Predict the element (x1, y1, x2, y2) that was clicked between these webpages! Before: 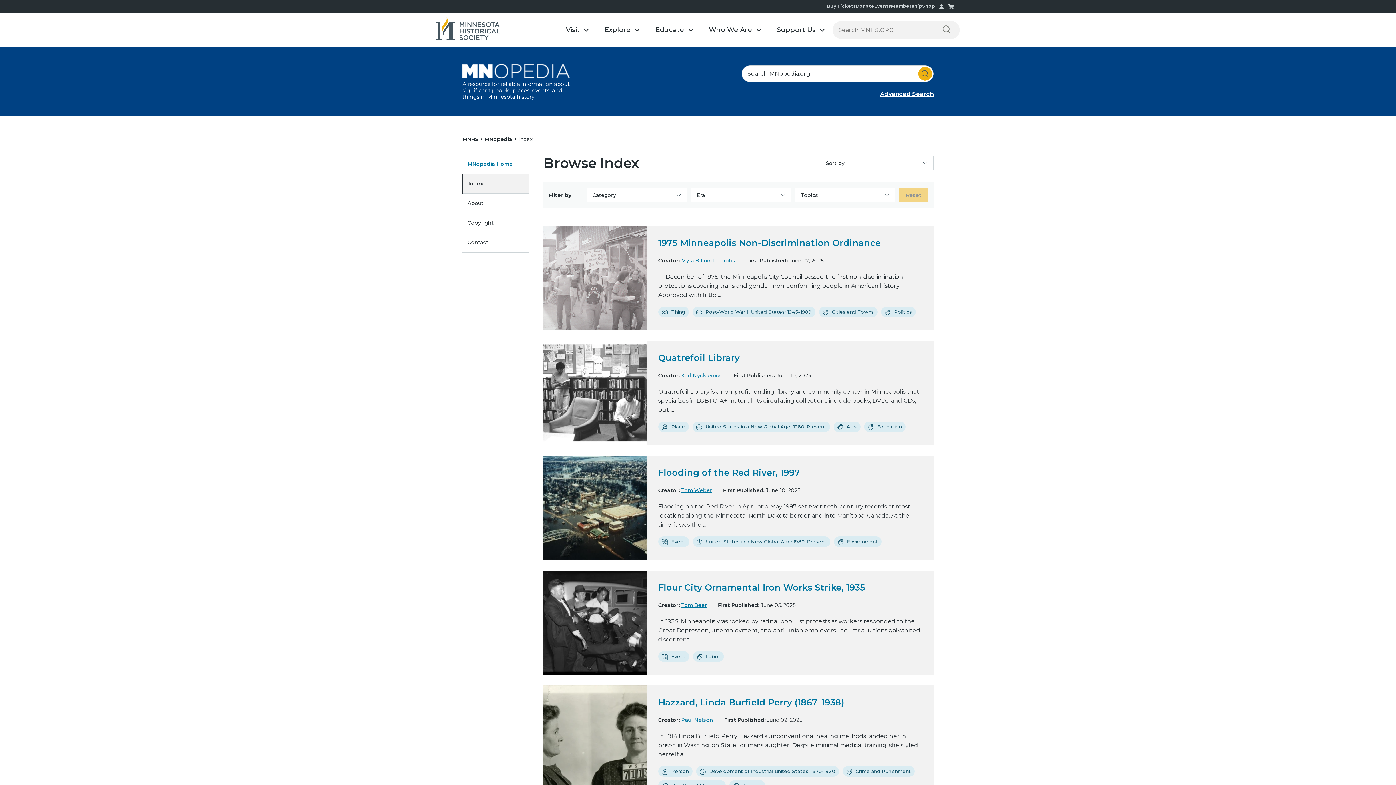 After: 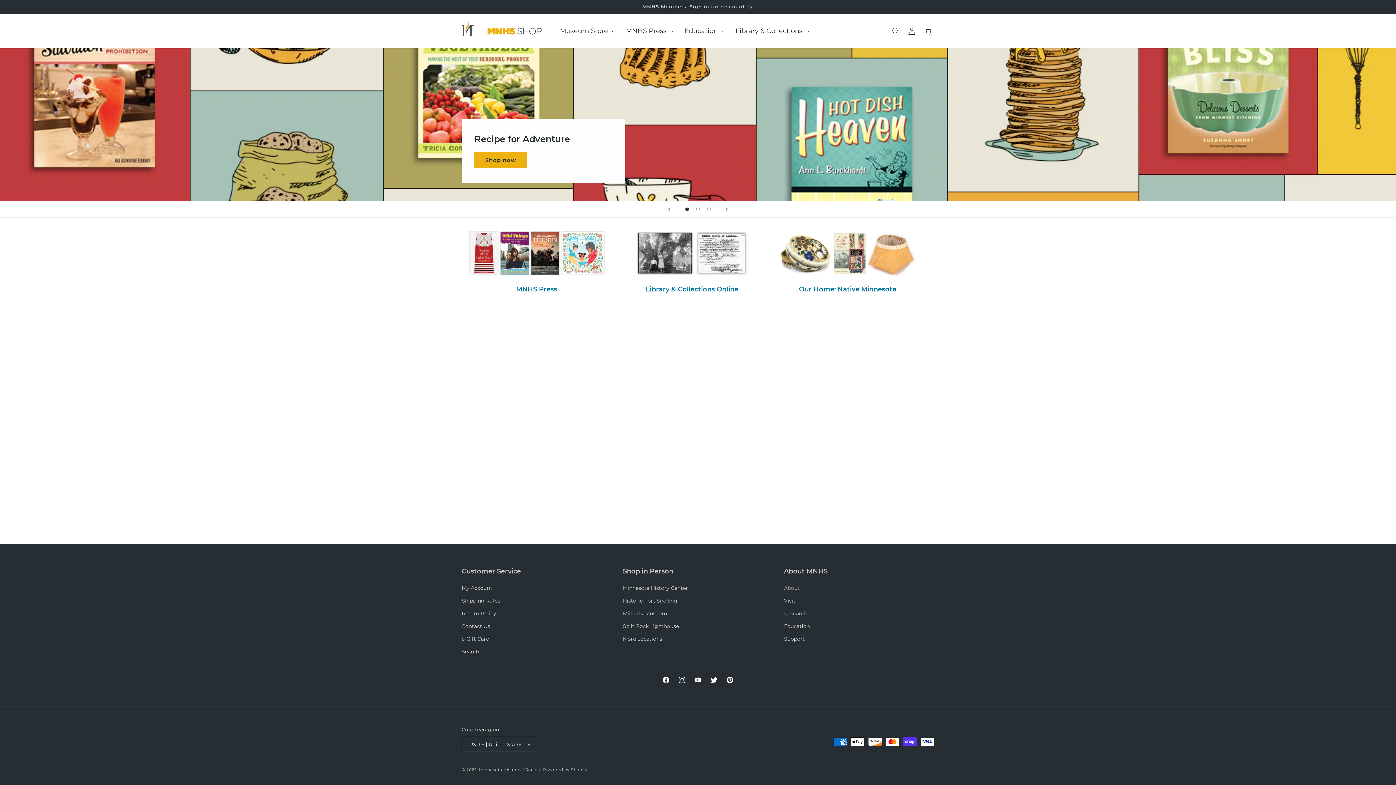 Action: label: Shop bbox: (922, 1, 935, 10)